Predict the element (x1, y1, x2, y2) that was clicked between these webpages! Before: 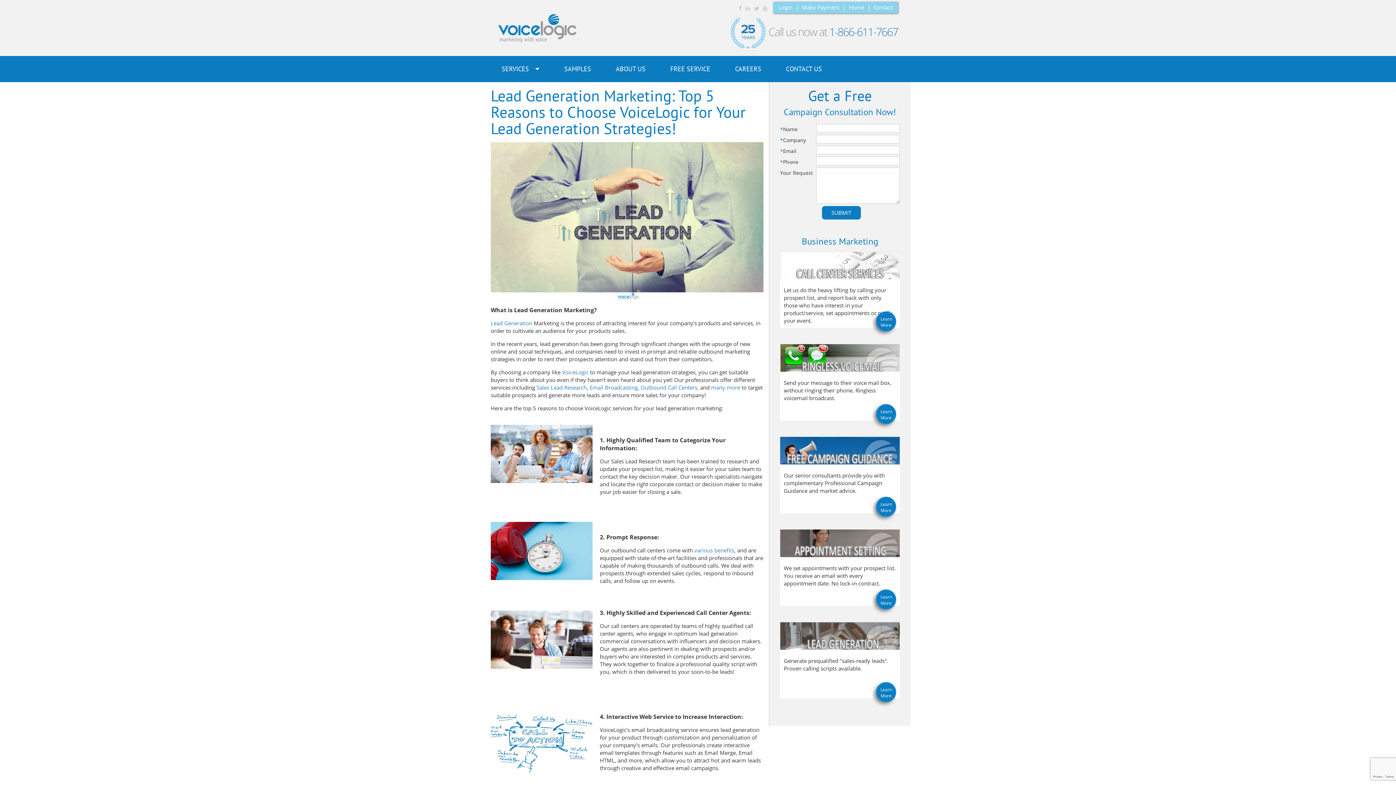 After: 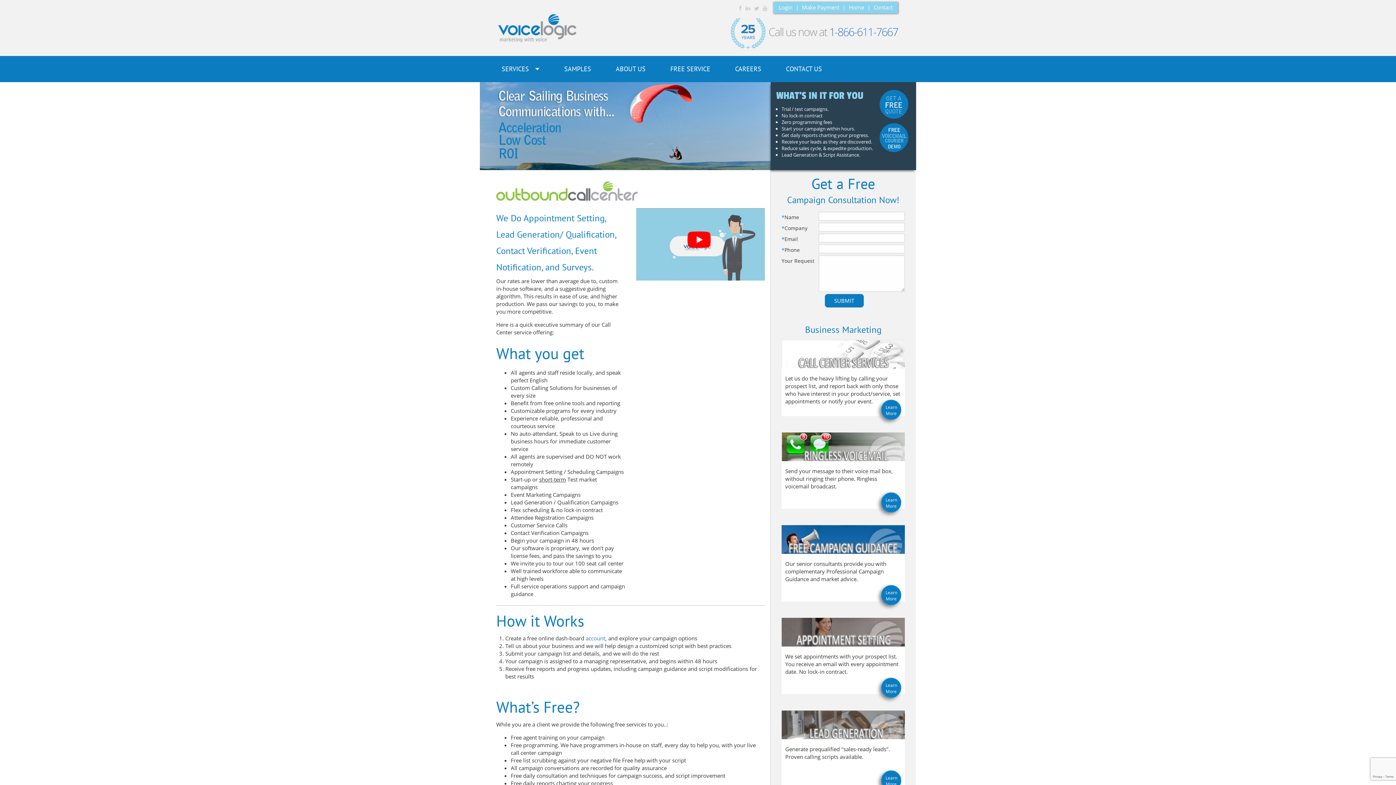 Action: label: Learn More bbox: (876, 311, 896, 331)